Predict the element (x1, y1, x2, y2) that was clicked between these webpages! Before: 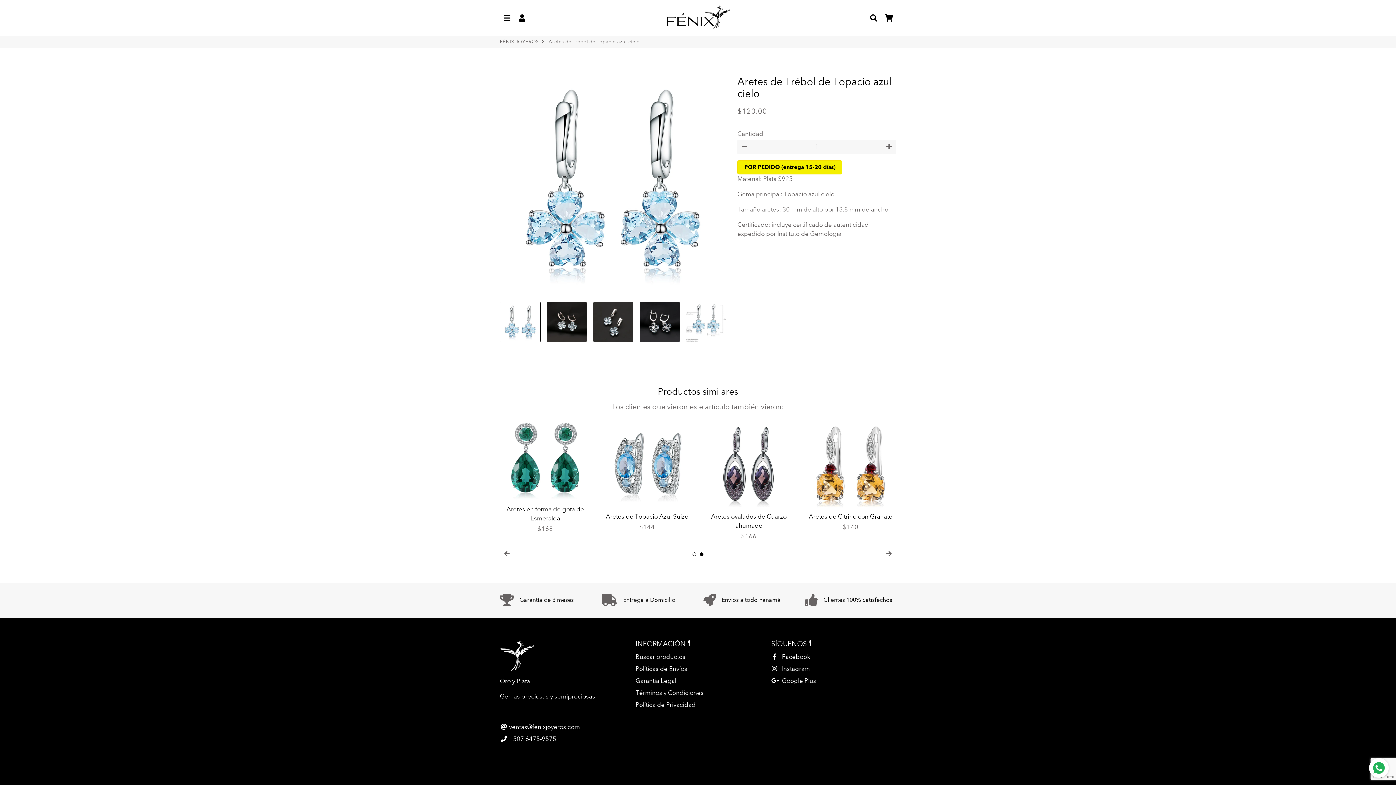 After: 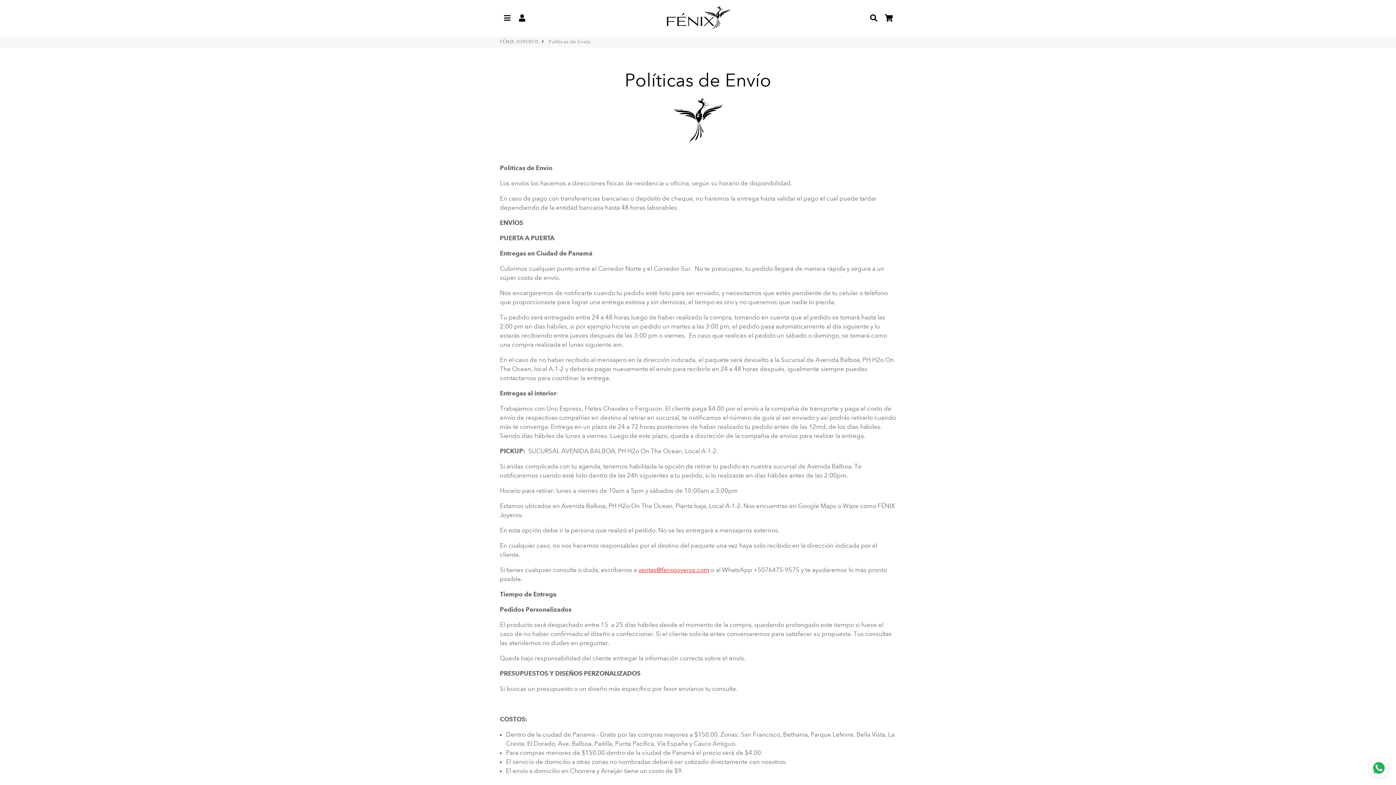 Action: bbox: (635, 664, 687, 673) label: Políticas de Envíos